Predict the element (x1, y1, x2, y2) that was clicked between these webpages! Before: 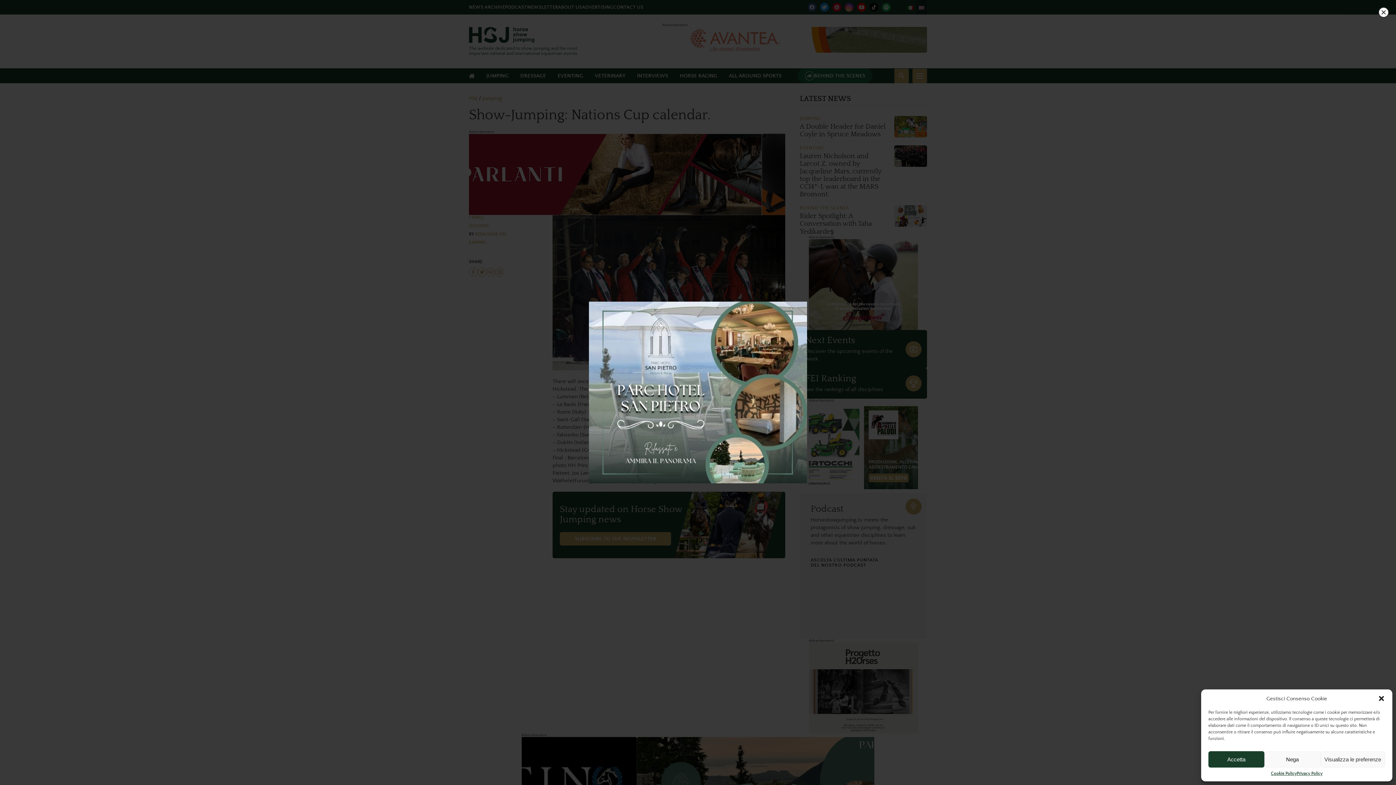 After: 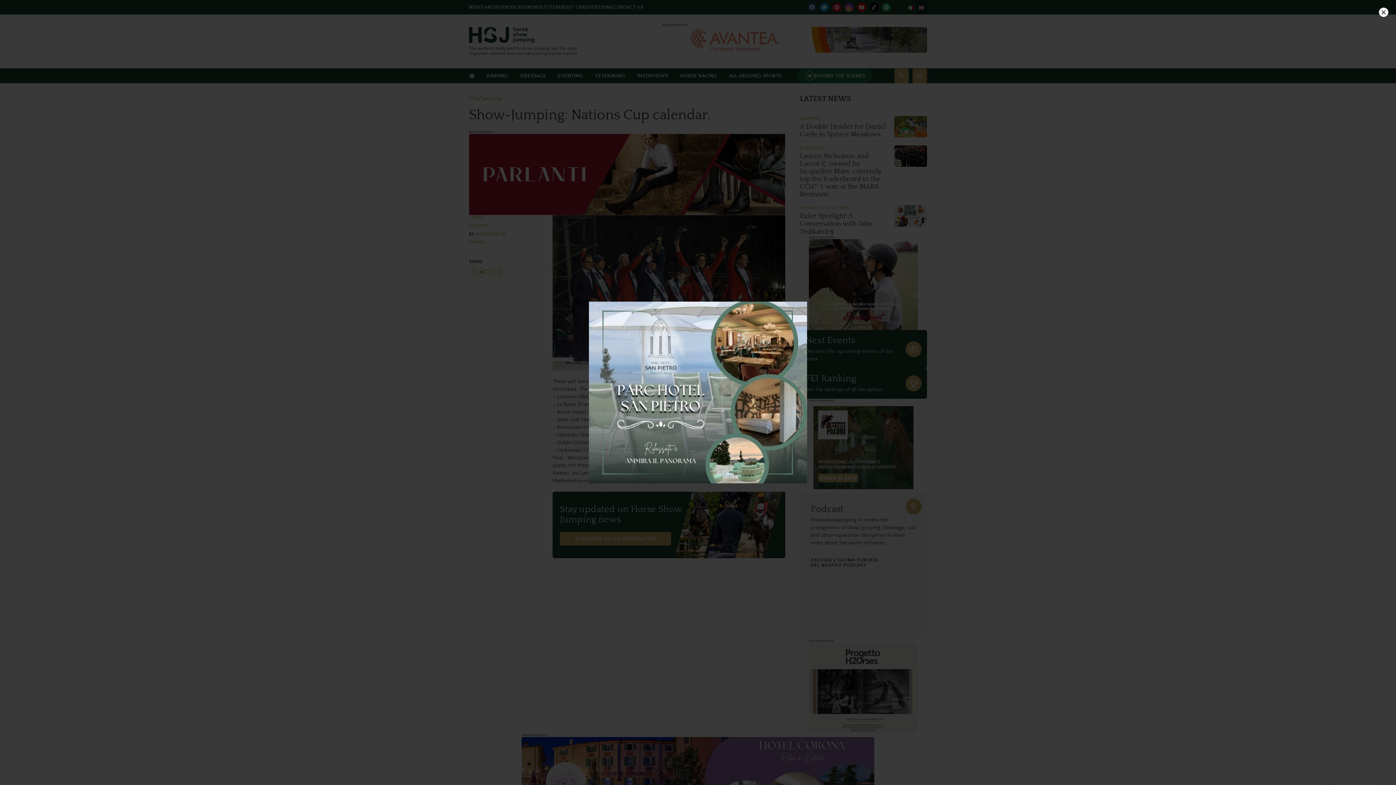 Action: bbox: (1378, 695, 1385, 702) label: Close dialogue